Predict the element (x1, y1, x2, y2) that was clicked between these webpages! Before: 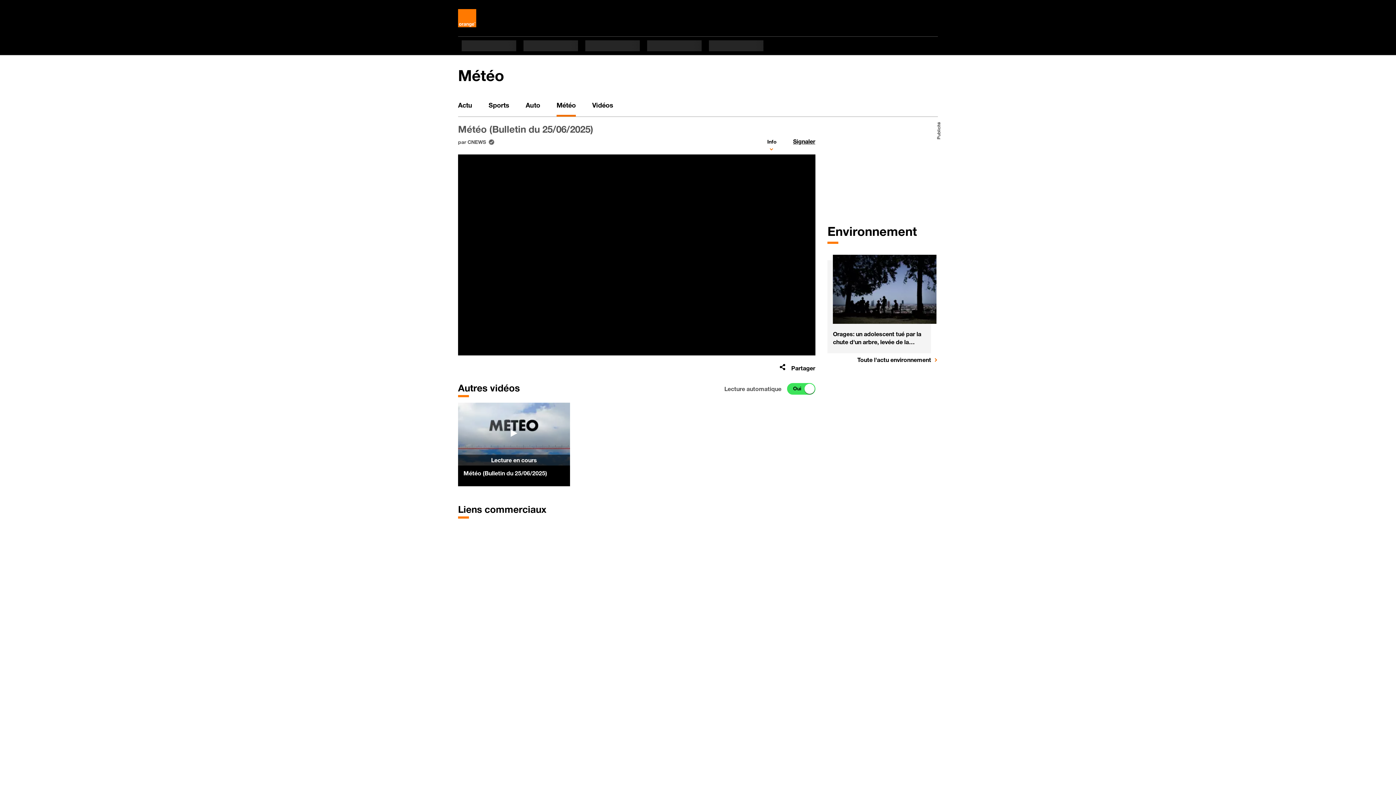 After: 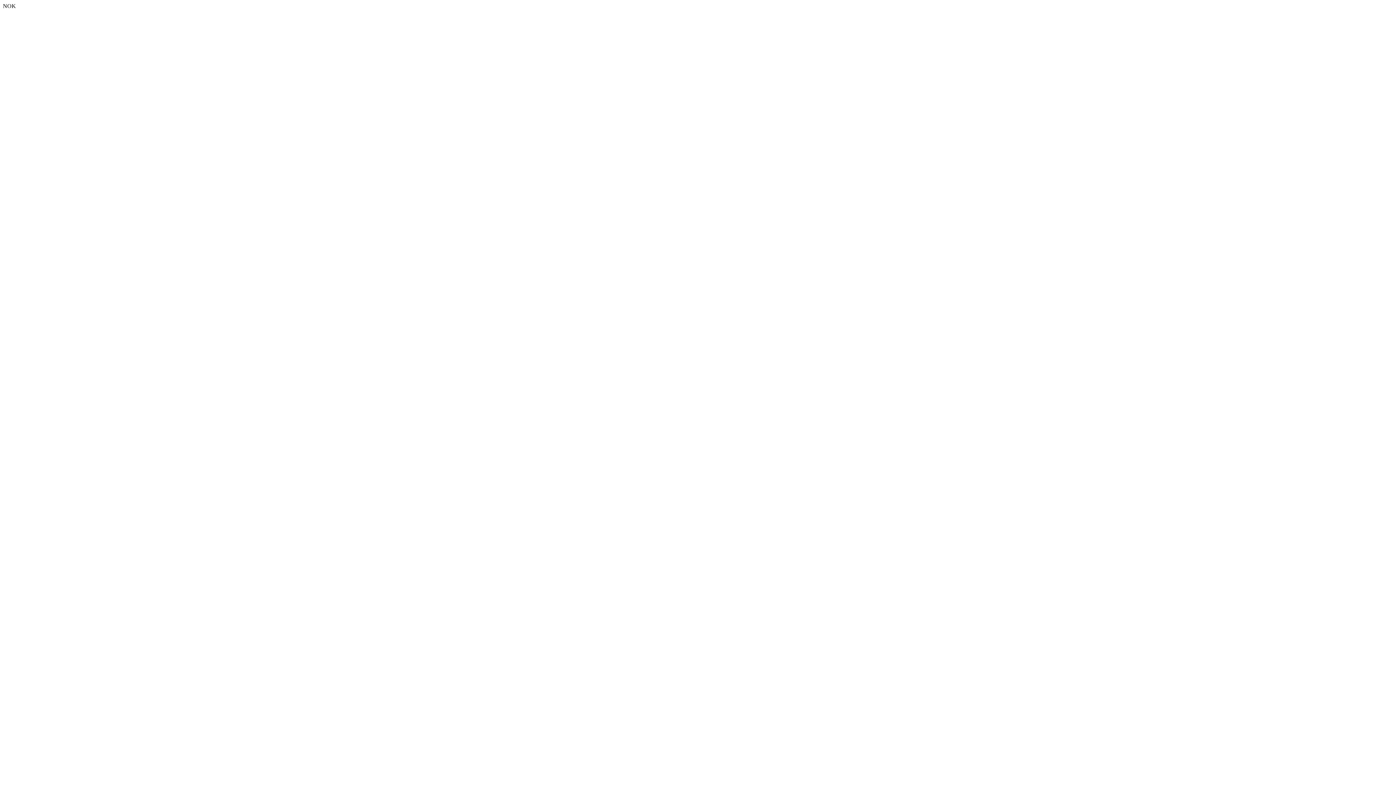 Action: bbox: (827, 327, 931, 349) label: Orages: un adolescent tué par la chute d'un arbre, levée de la vigilance orange